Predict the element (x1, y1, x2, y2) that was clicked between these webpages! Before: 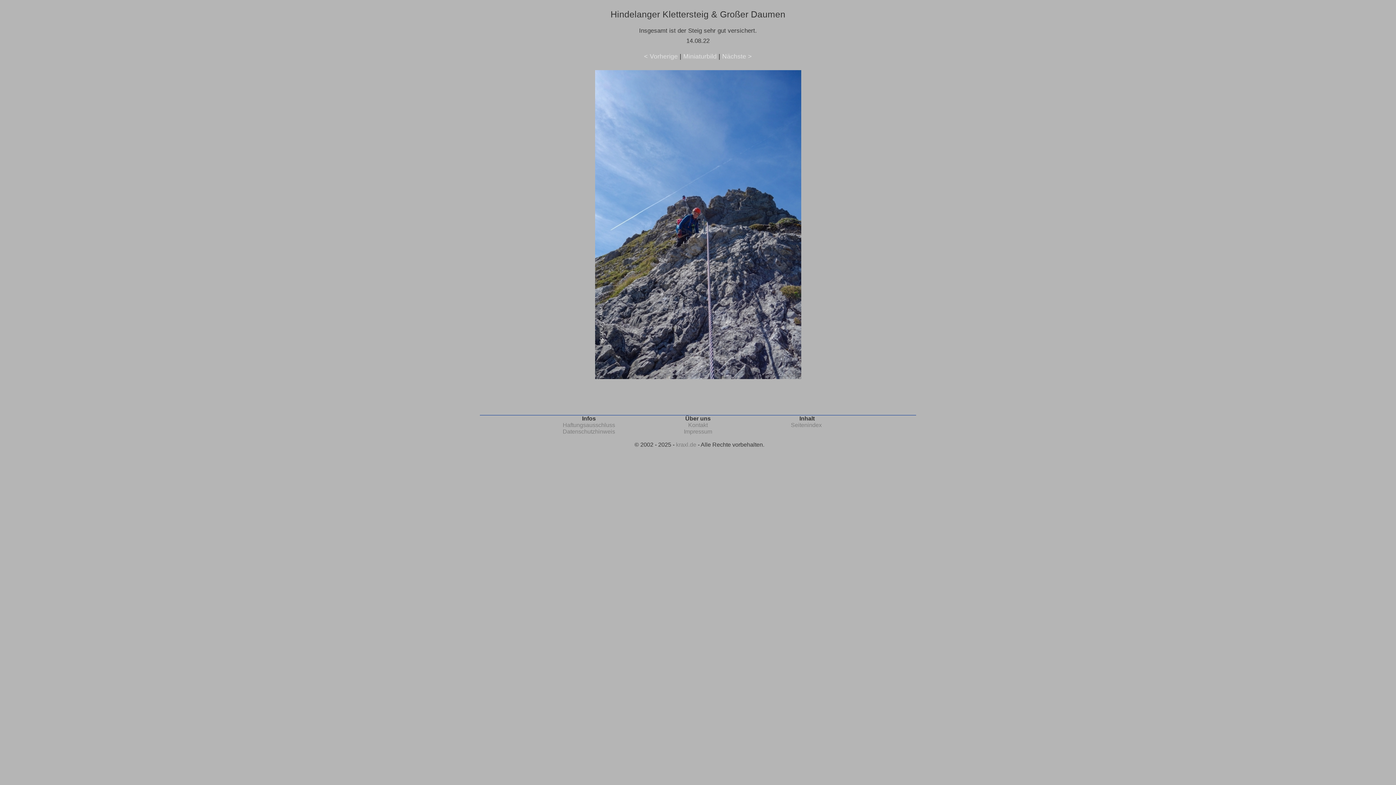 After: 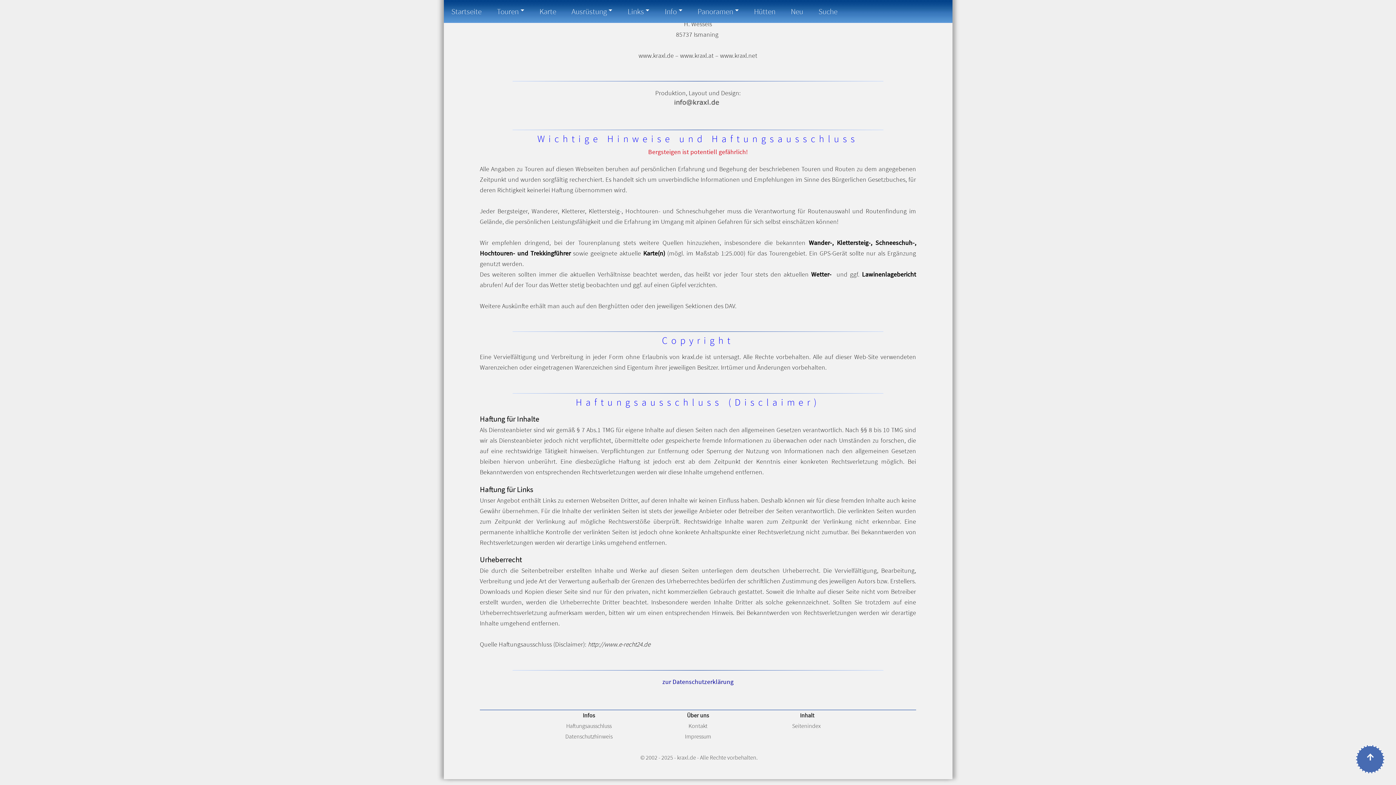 Action: label: Haftungsausschluss bbox: (562, 422, 615, 428)